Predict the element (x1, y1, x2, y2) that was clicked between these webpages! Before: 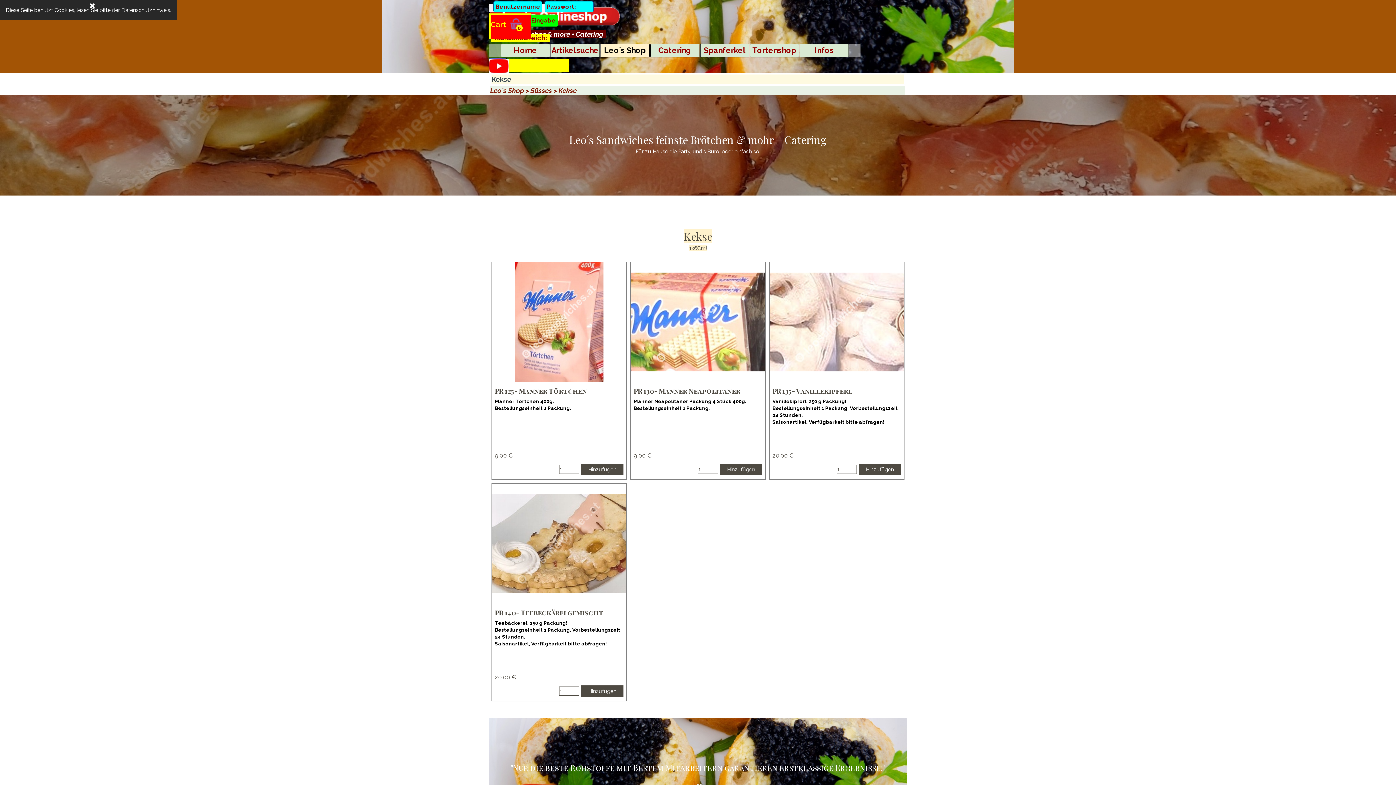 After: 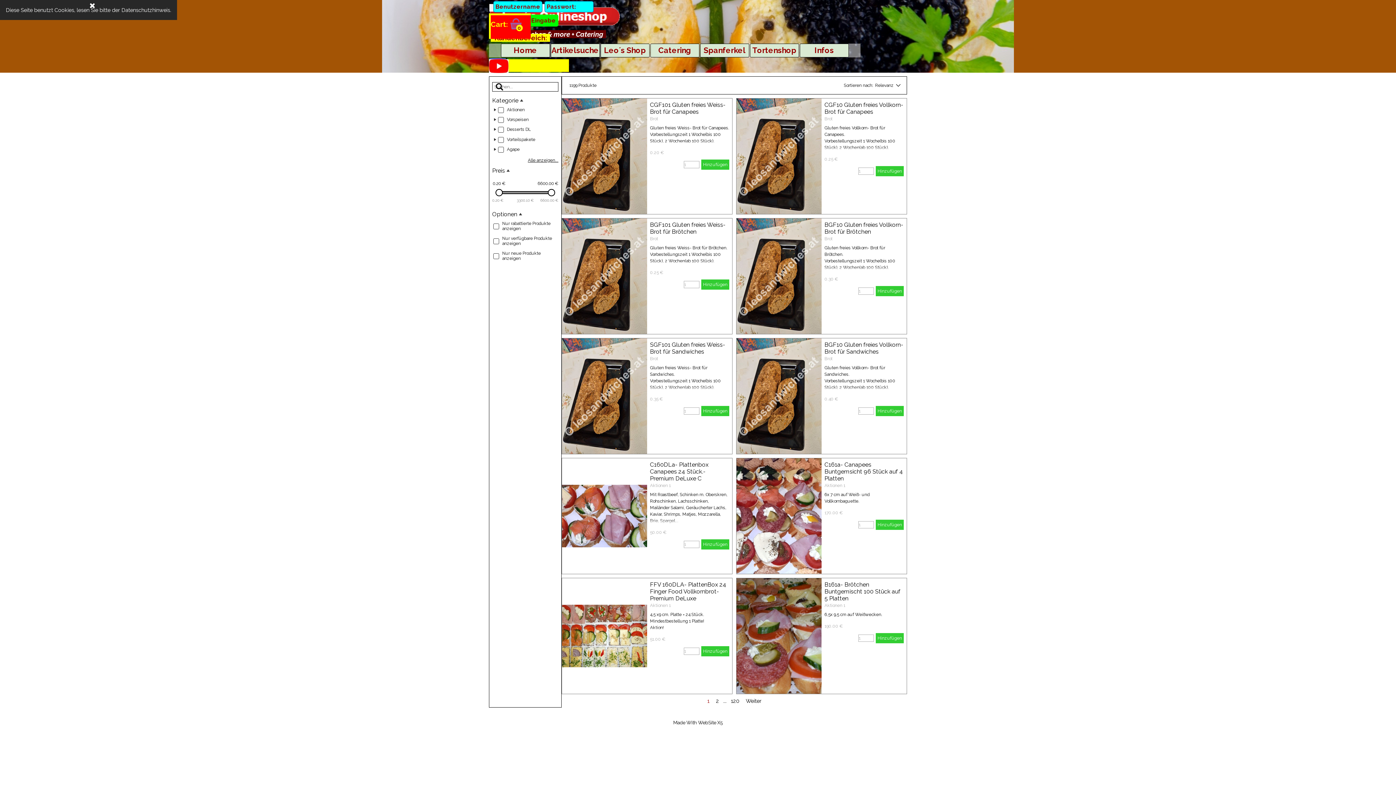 Action: bbox: (551, 44, 599, 57) label: Artikelsuche